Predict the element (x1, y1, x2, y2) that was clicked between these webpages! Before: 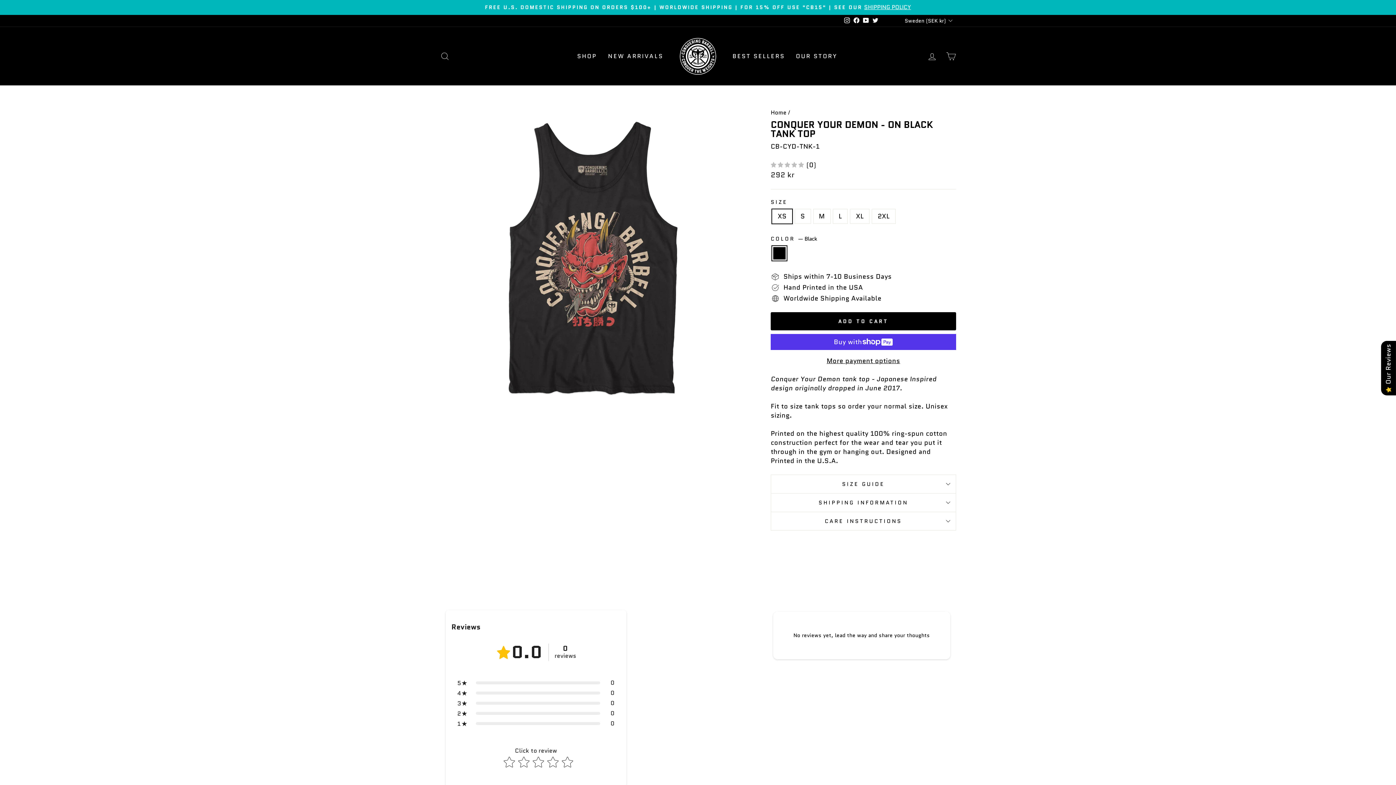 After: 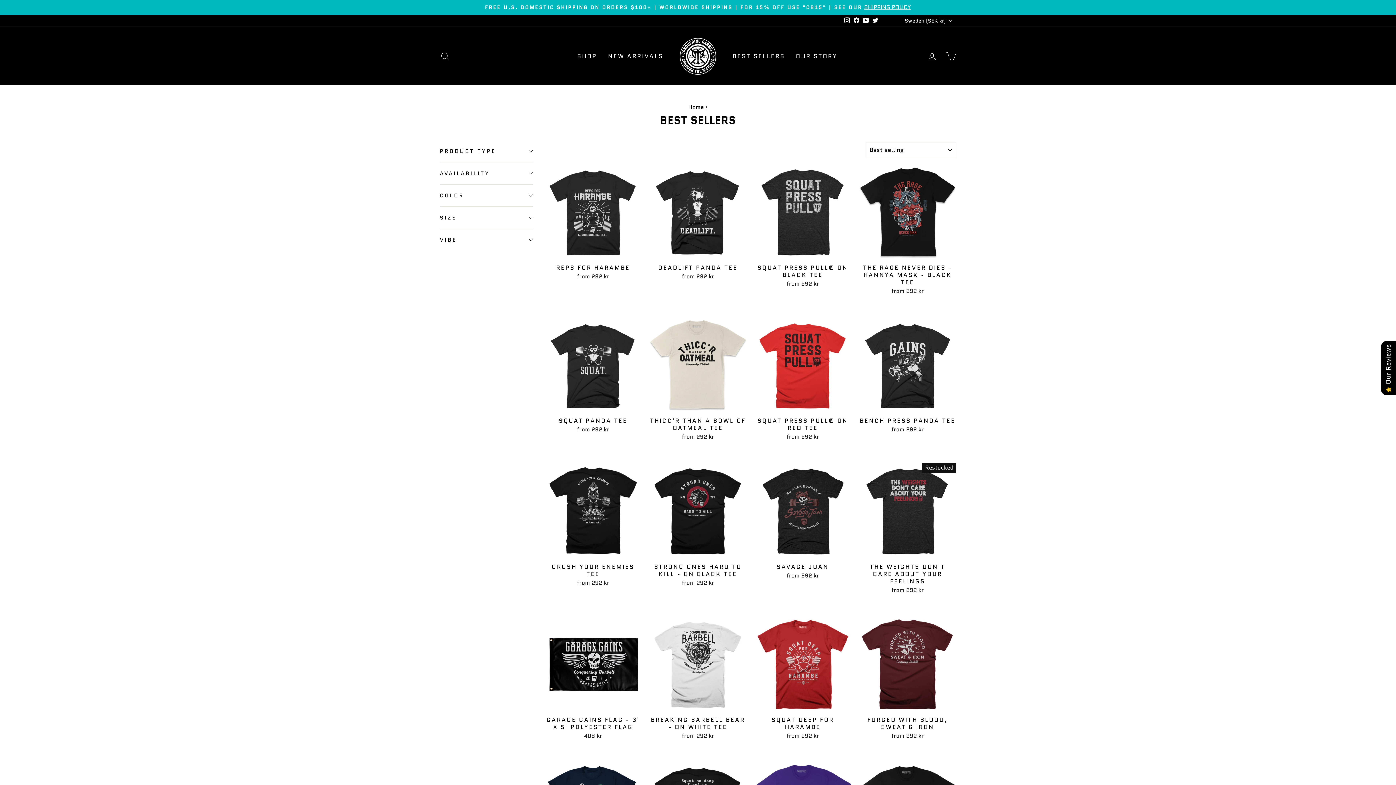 Action: bbox: (727, 49, 790, 63) label: BEST SELLERS